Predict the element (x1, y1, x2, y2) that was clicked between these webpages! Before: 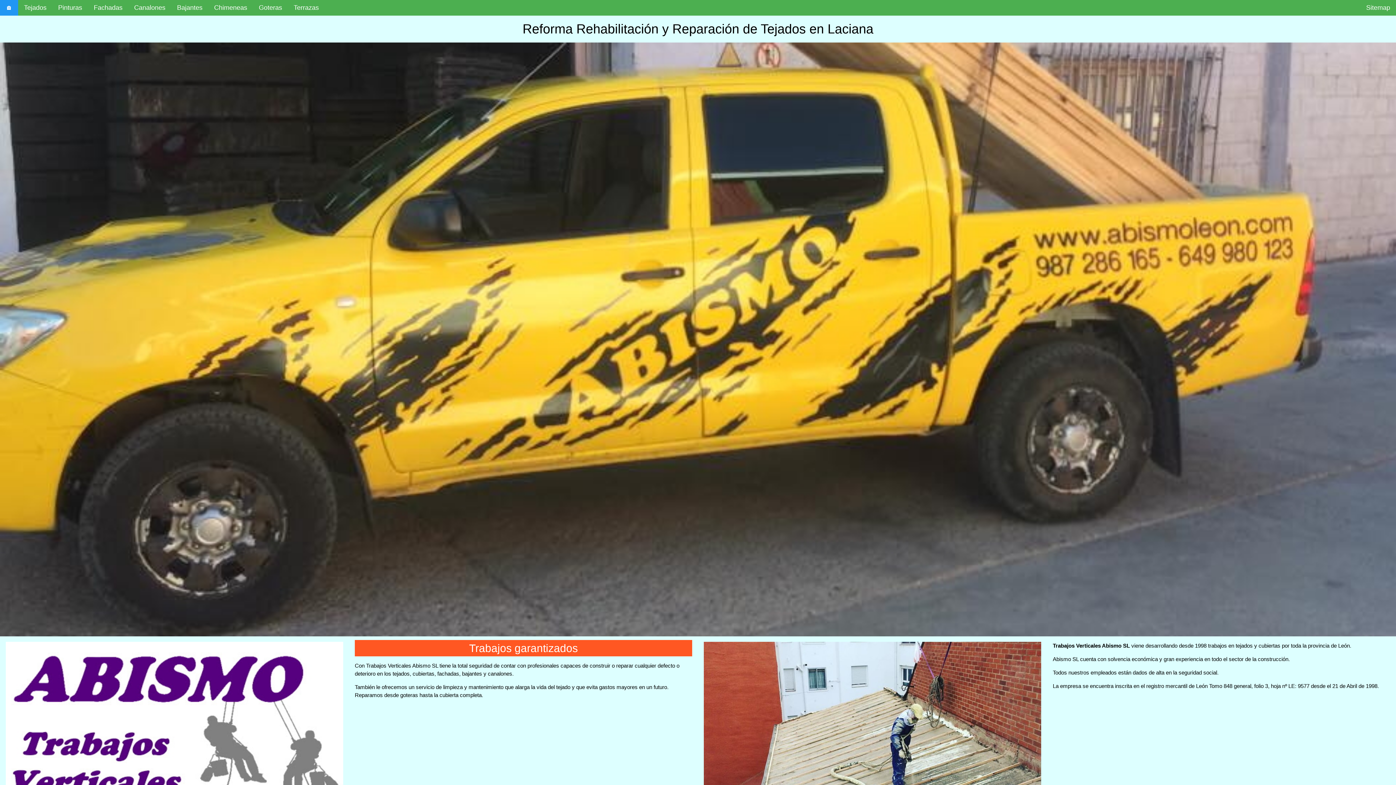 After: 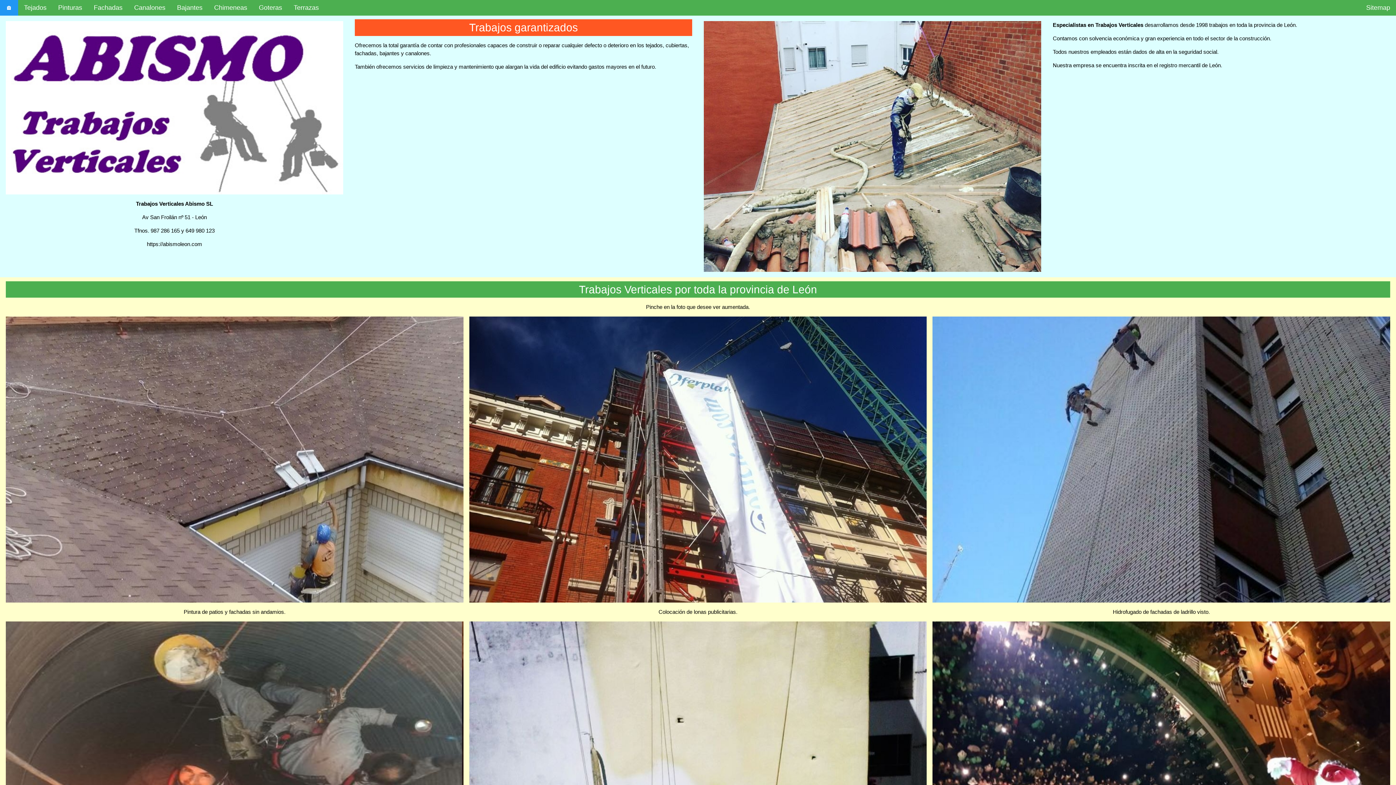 Action: label: 🏠 bbox: (0, 0, 18, 15)